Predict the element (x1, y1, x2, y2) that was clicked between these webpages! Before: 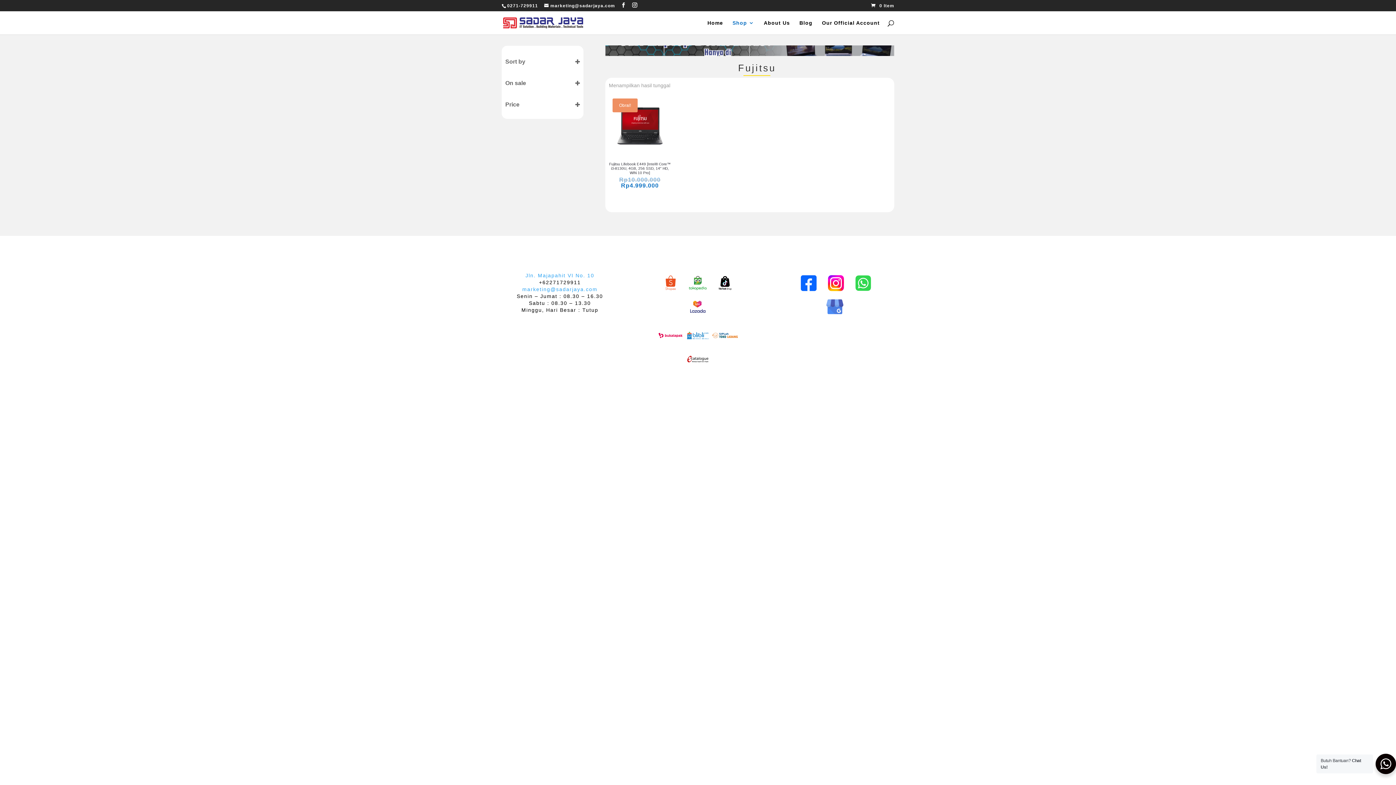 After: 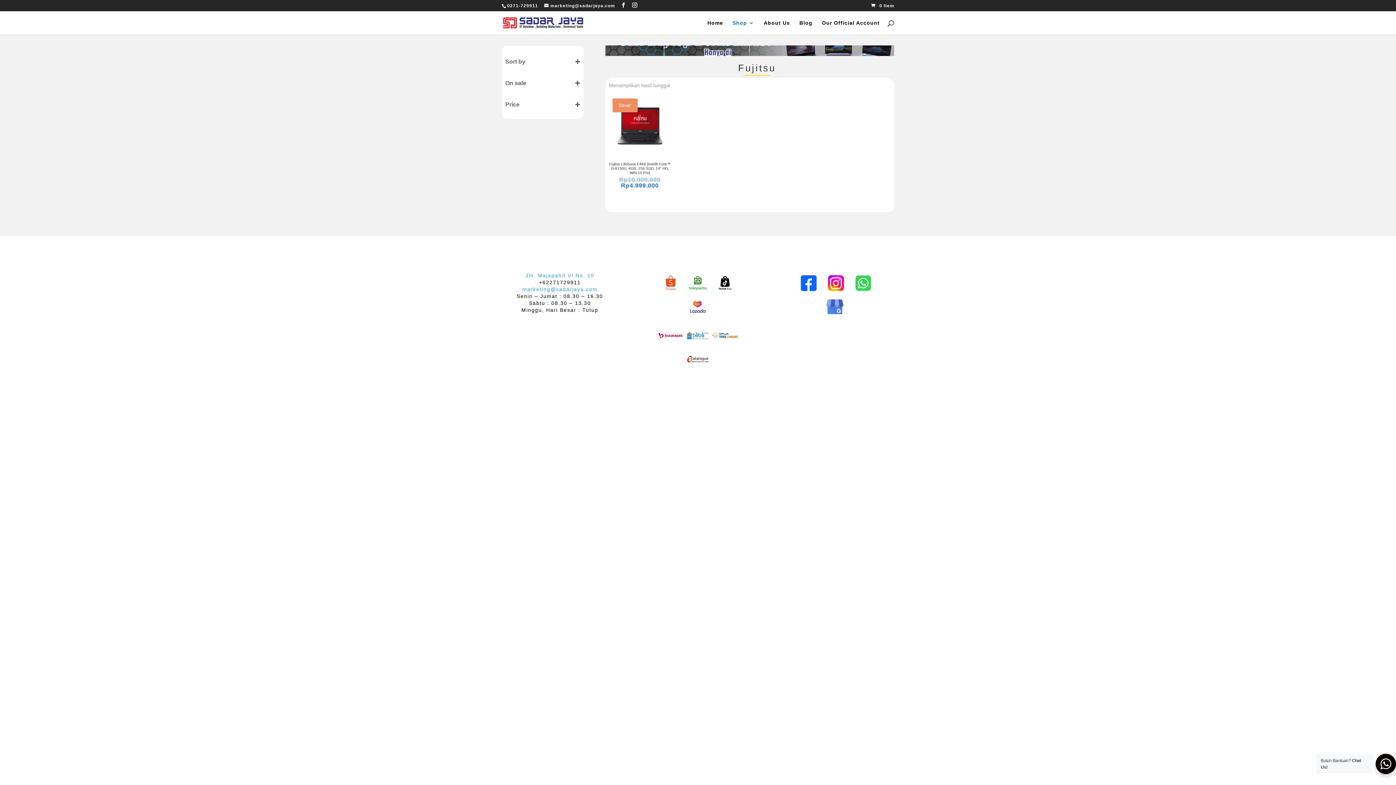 Action: bbox: (849, 289, 877, 295)